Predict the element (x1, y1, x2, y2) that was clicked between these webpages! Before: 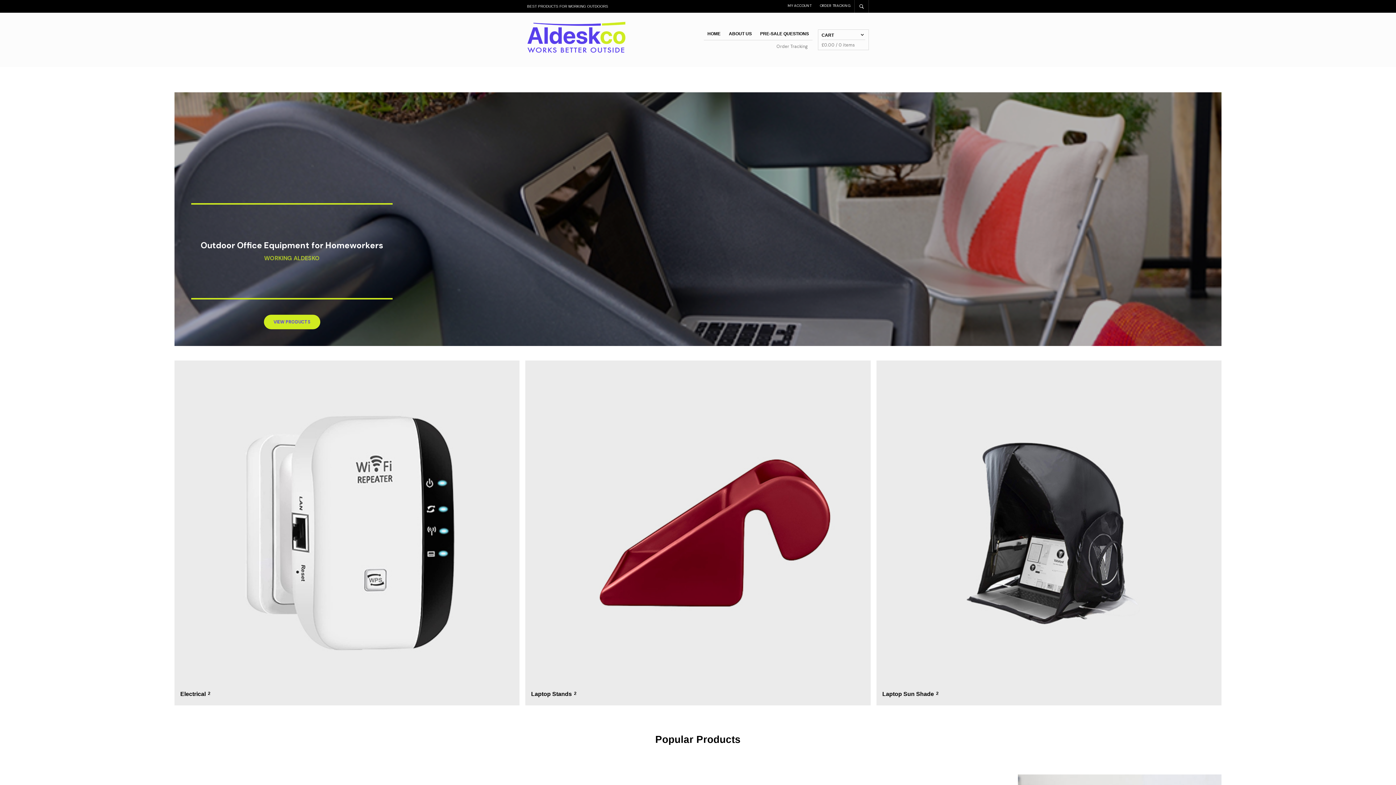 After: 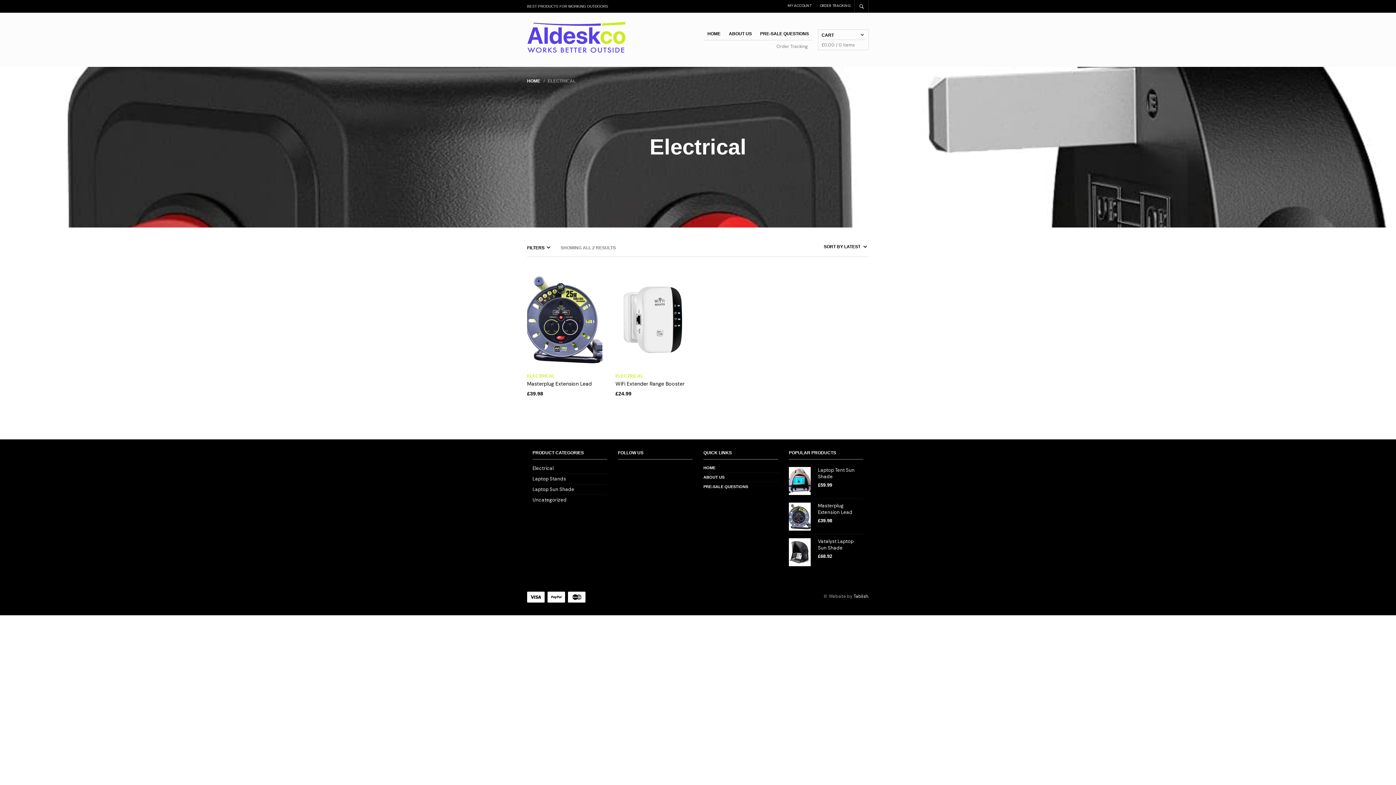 Action: bbox: (174, 360, 525, 706)